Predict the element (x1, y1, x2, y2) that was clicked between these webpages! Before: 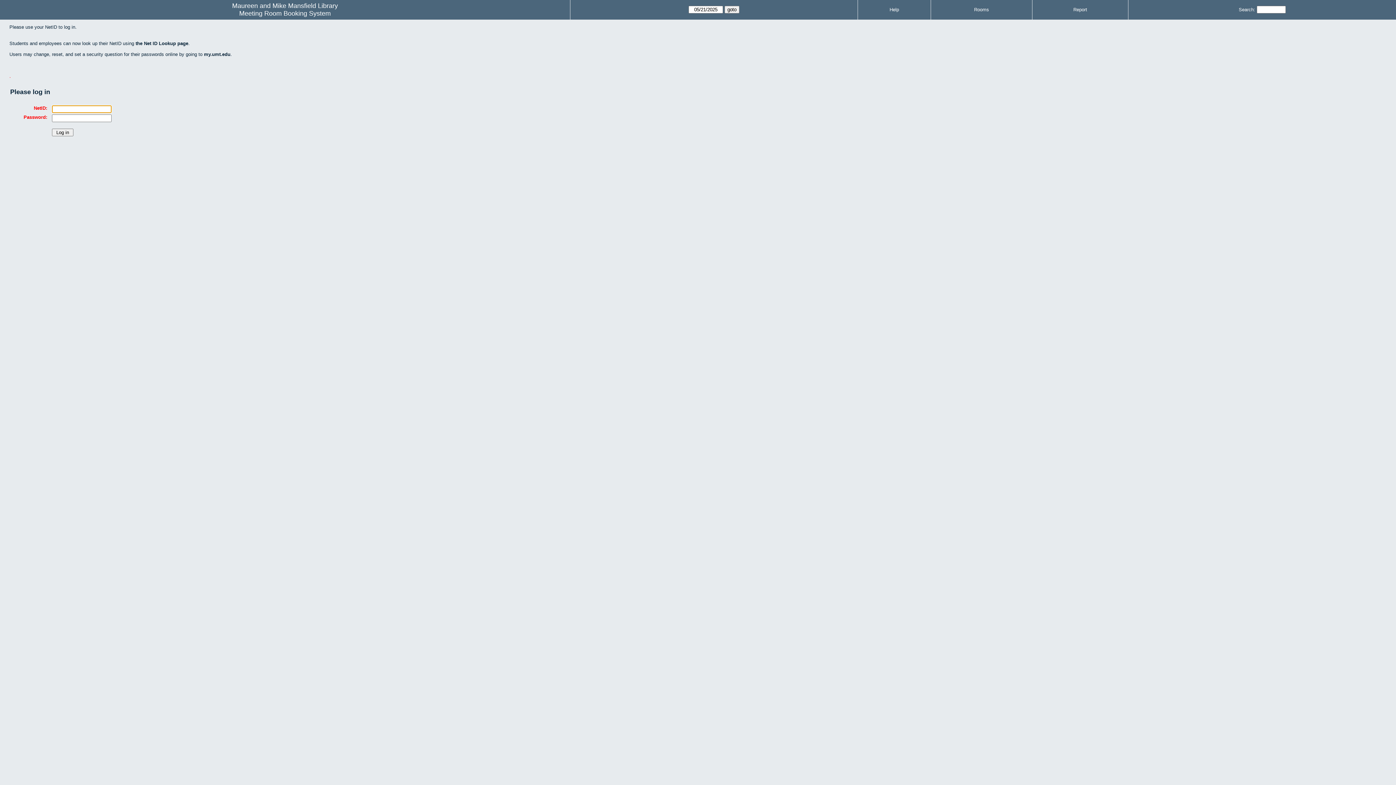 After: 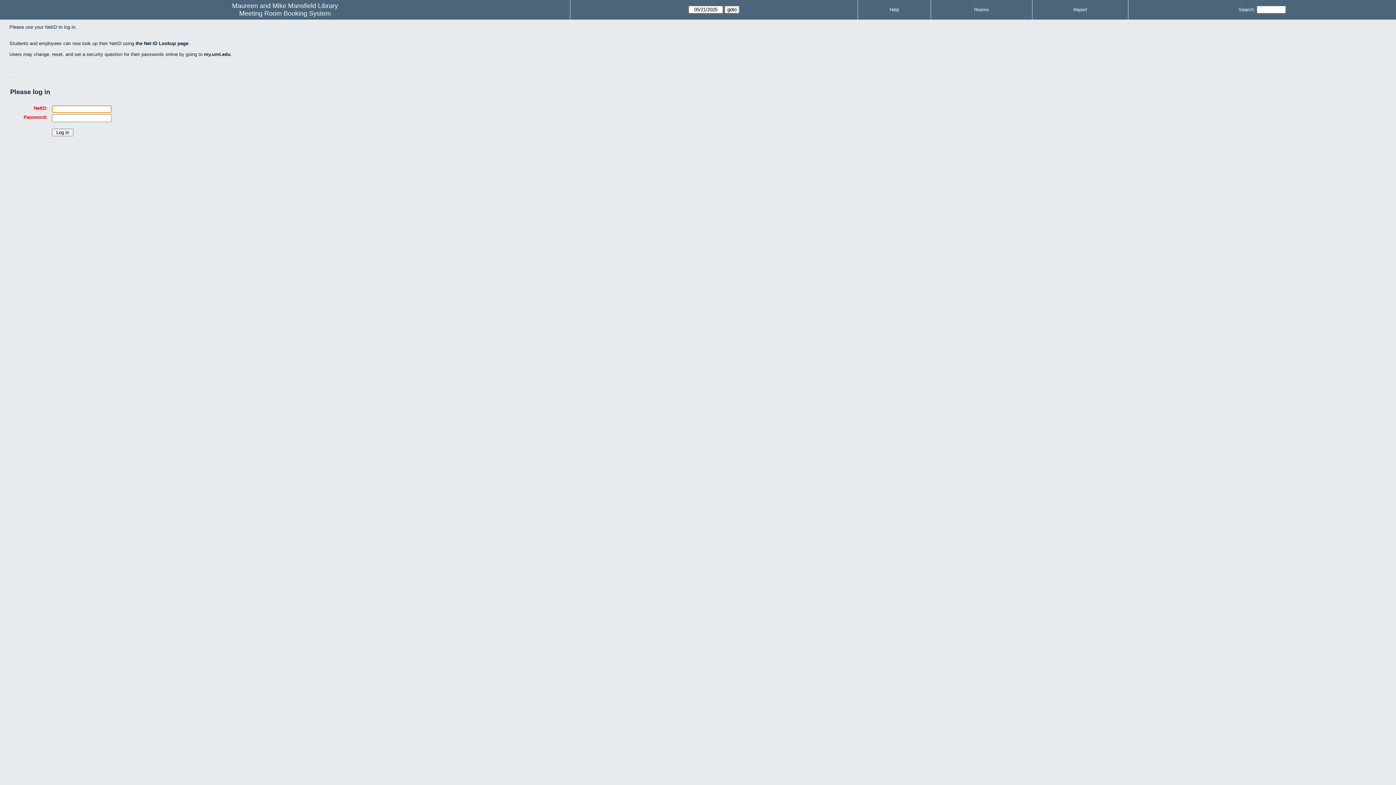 Action: label: Rooms bbox: (974, 6, 989, 12)